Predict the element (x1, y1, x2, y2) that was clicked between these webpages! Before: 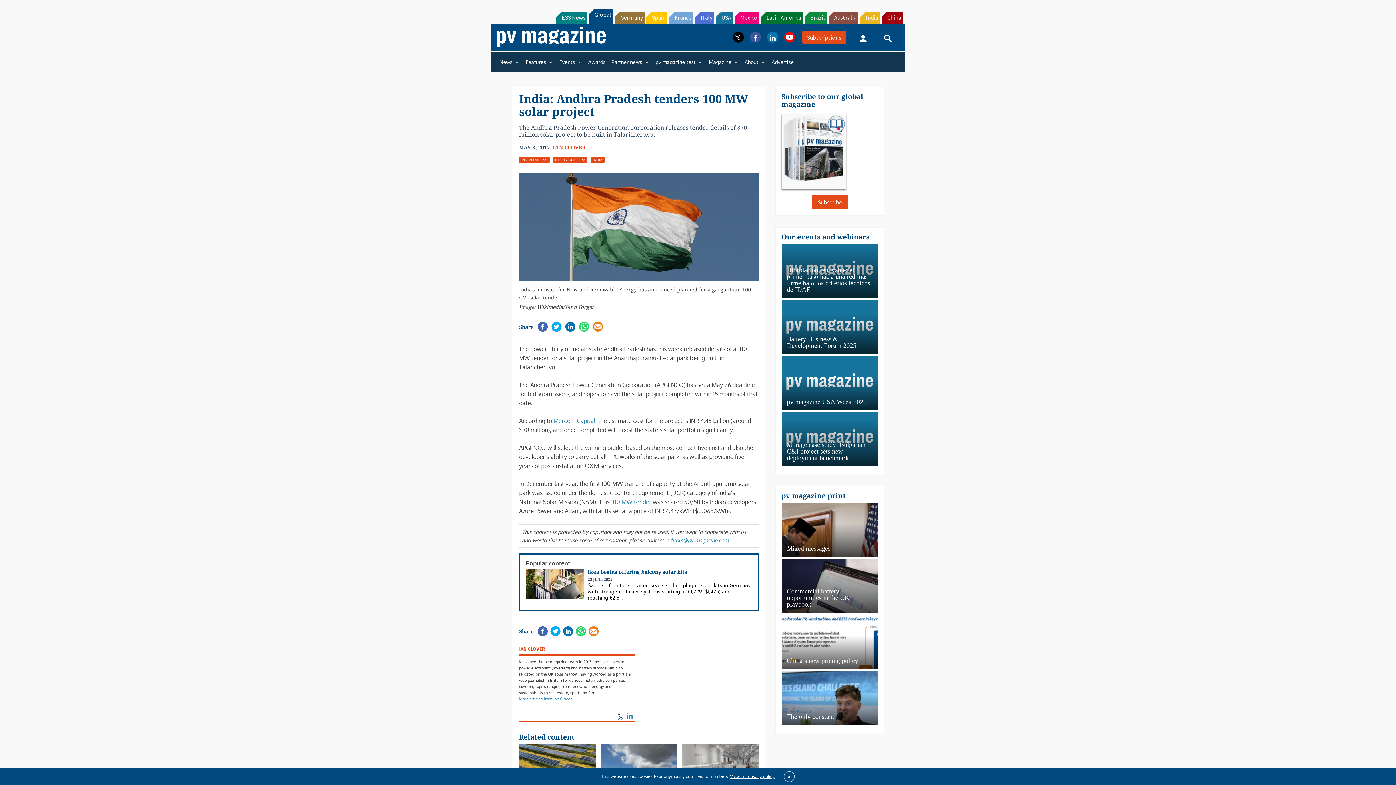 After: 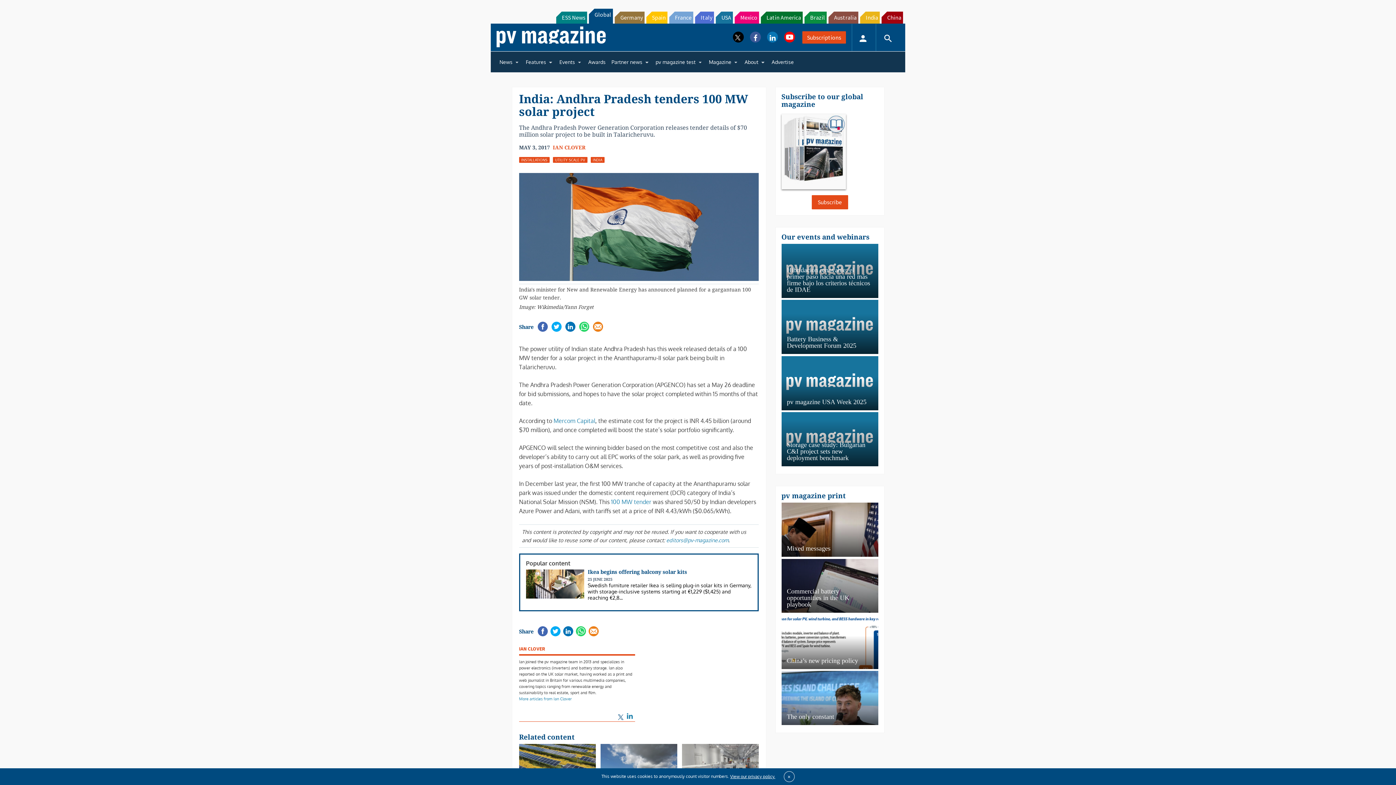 Action: label: Brazil bbox: (804, 11, 827, 23)